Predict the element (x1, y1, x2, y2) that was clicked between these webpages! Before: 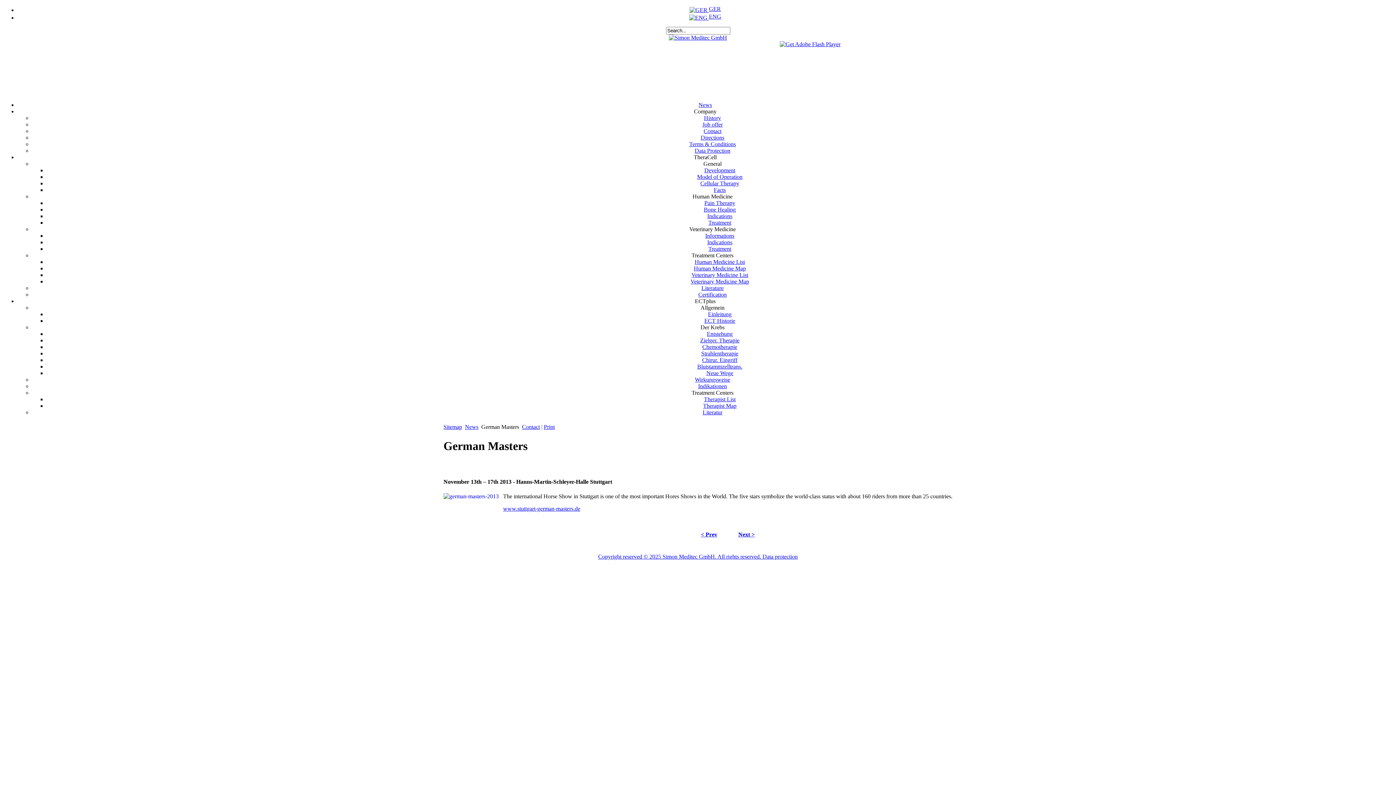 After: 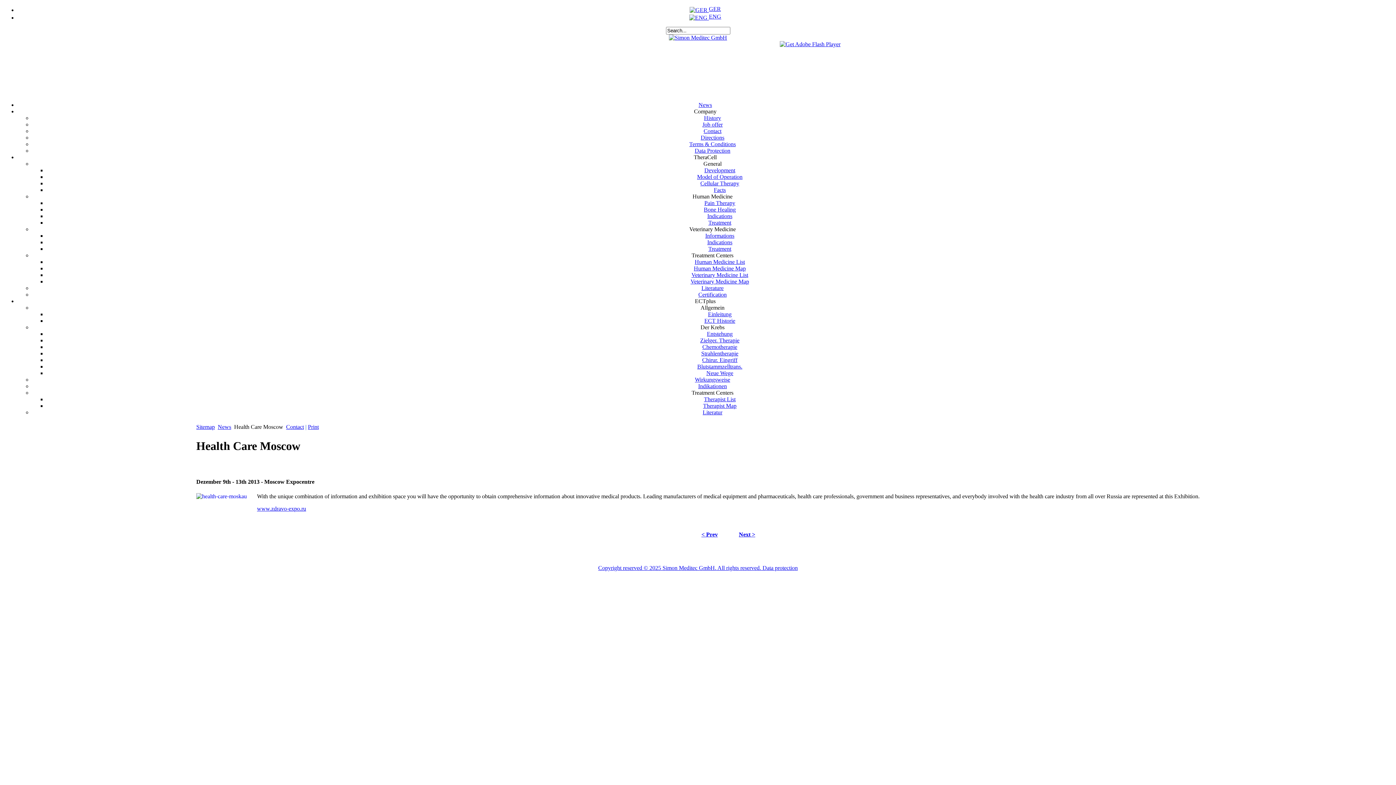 Action: bbox: (701, 531, 717, 537) label: < Prev